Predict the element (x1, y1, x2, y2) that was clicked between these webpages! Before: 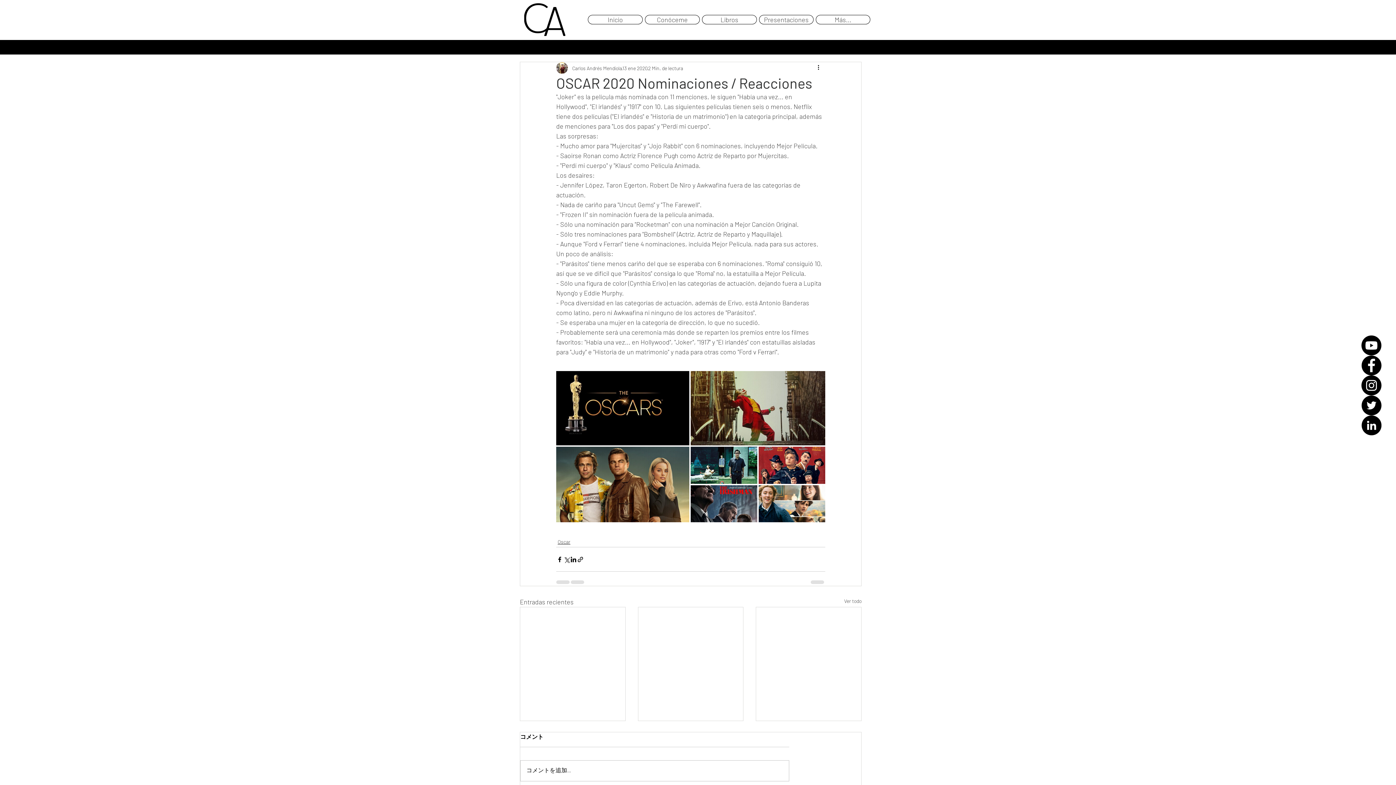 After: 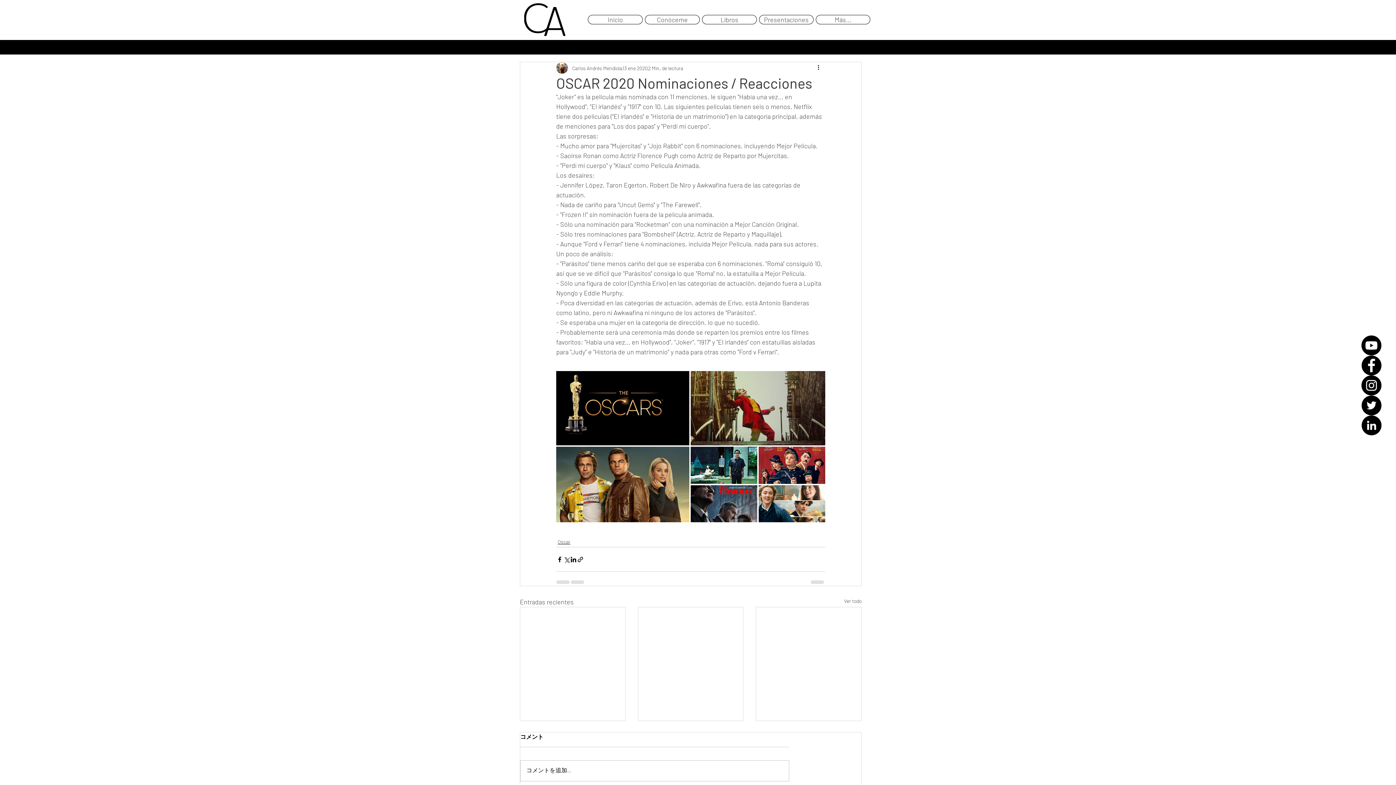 Action: label: Twitter bbox: (1361, 395, 1381, 415)